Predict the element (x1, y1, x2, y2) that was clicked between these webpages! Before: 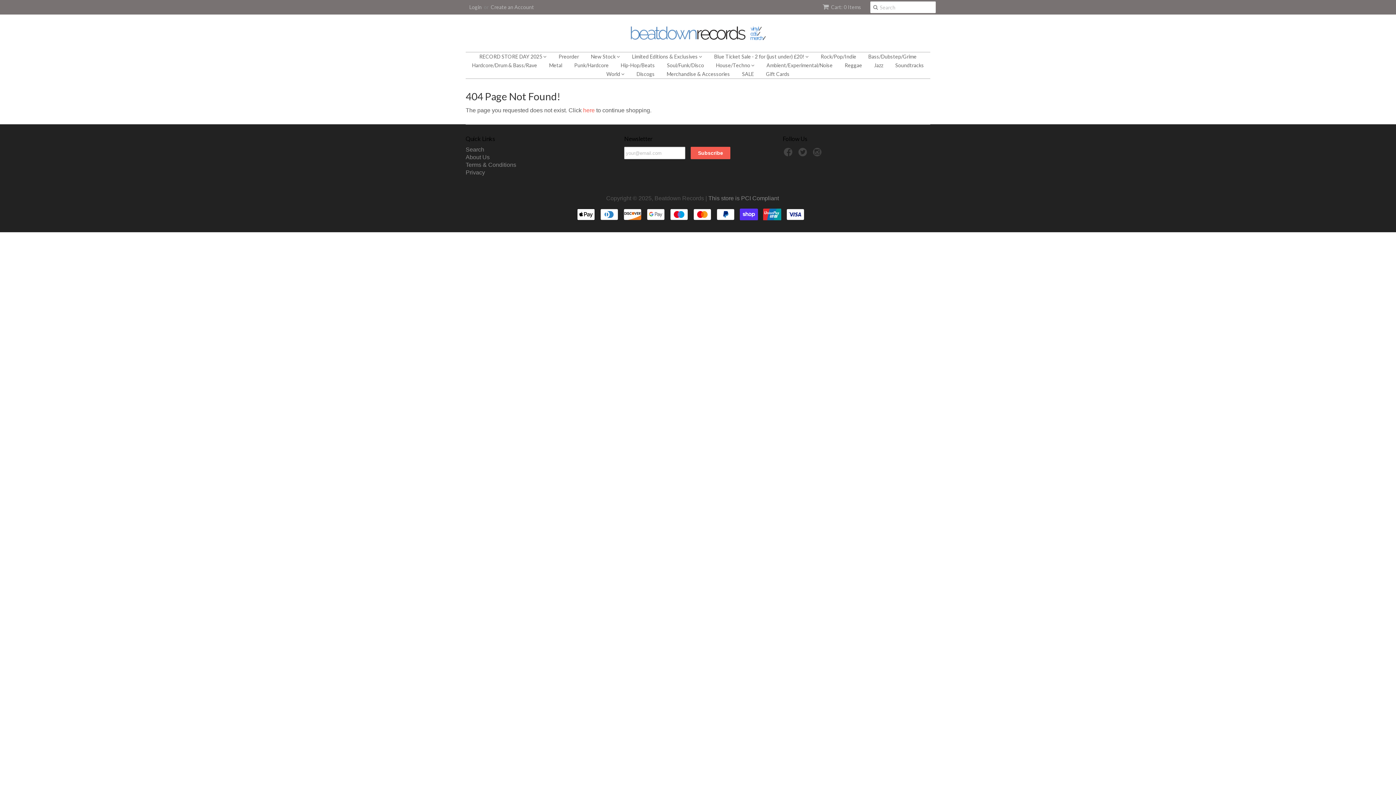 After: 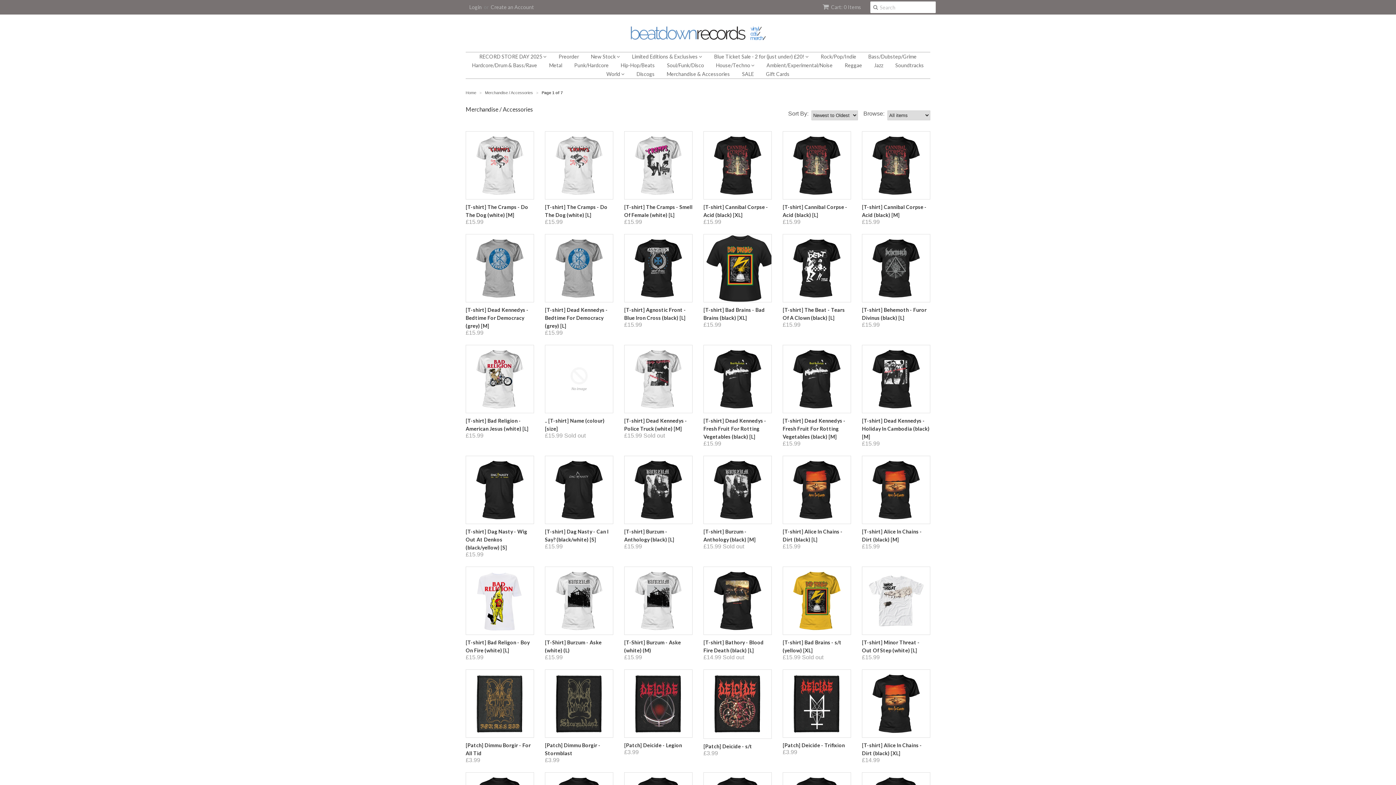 Action: bbox: (661, 69, 735, 78) label: Merchandise & Accessories